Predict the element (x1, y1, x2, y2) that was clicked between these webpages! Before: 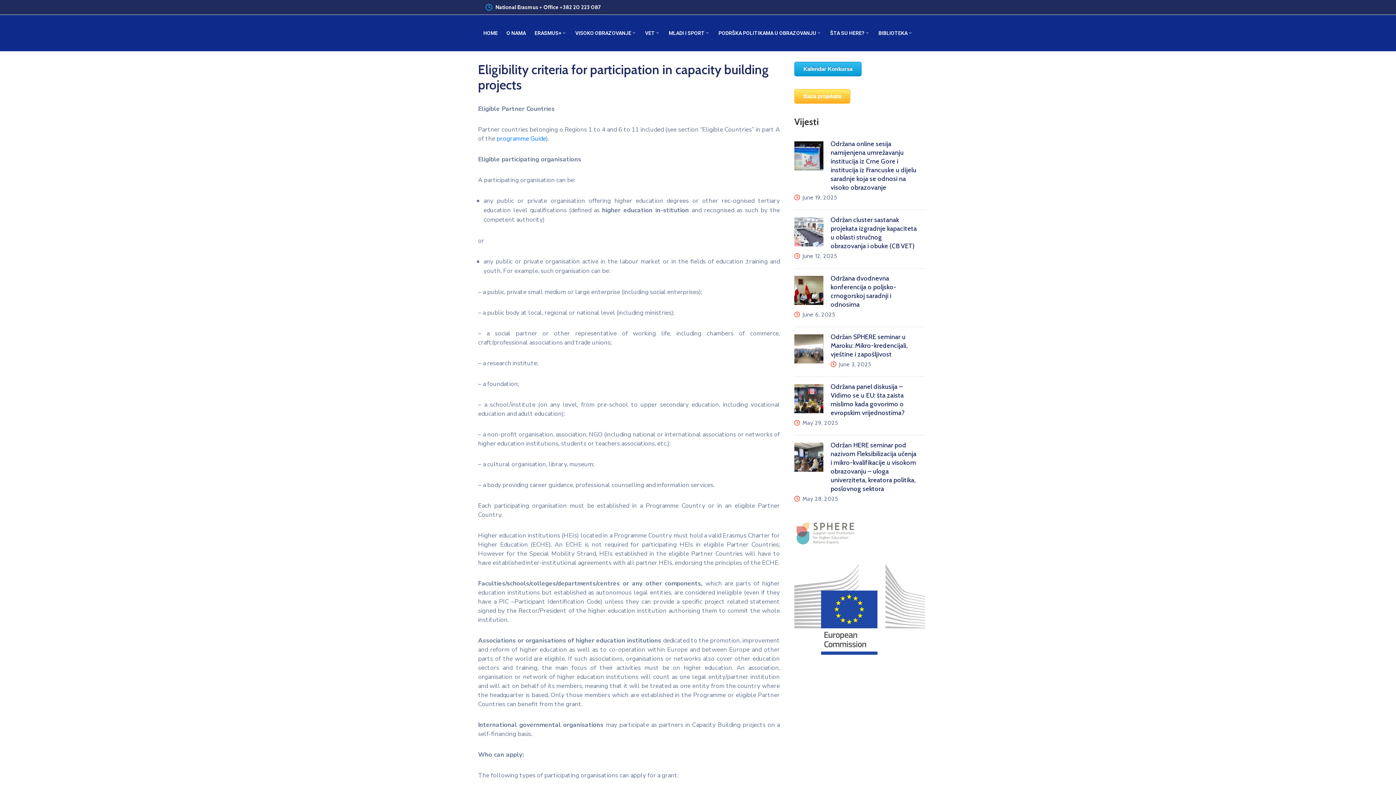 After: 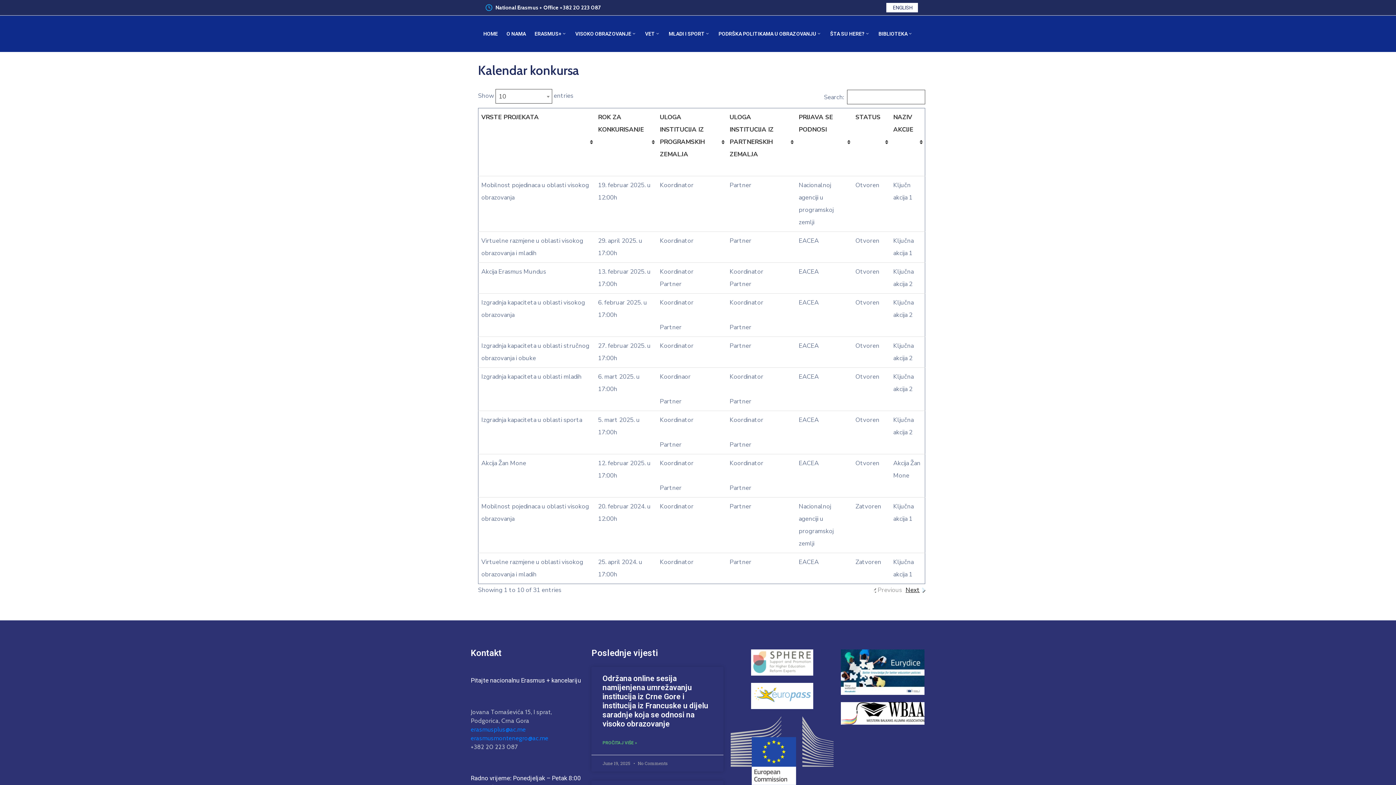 Action: label: Kalendar Konkursa bbox: (794, 61, 861, 76)